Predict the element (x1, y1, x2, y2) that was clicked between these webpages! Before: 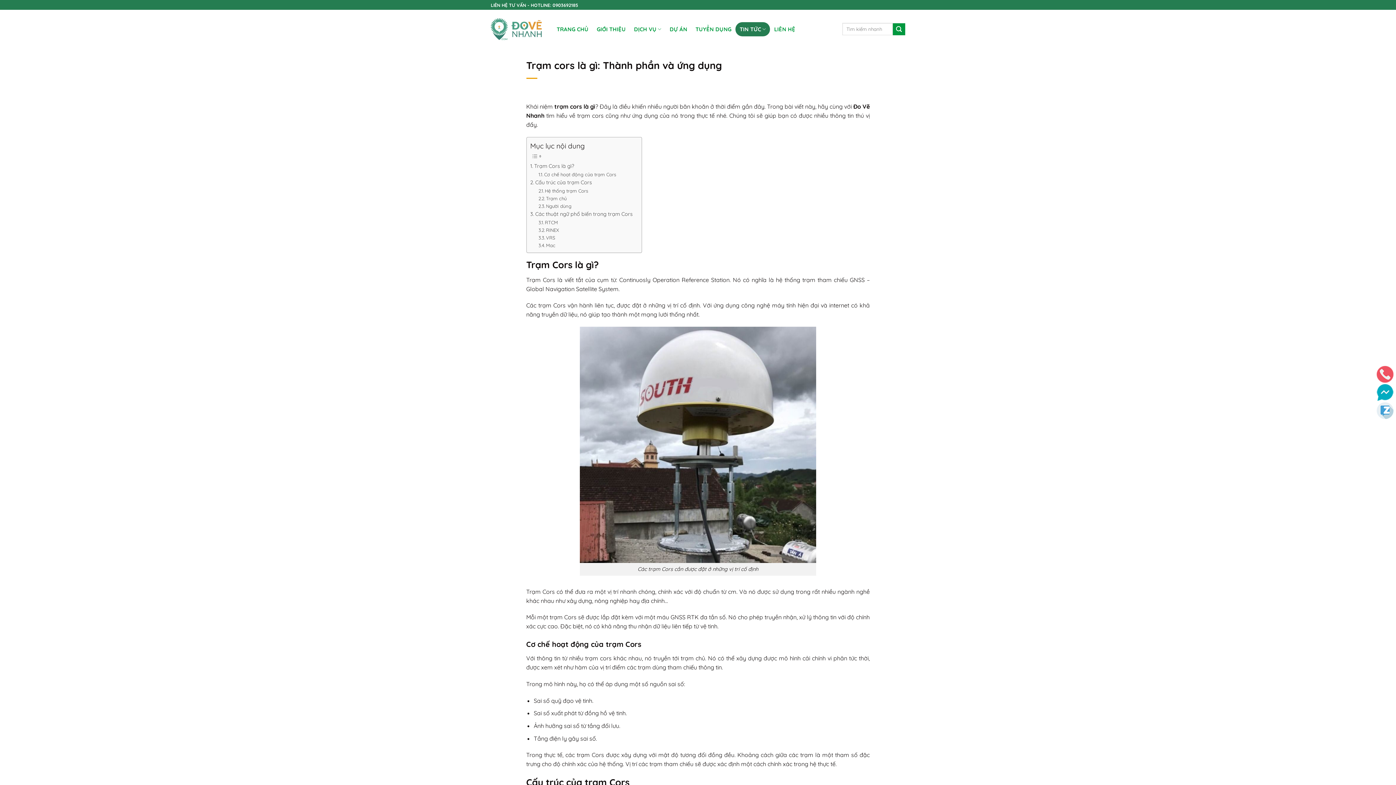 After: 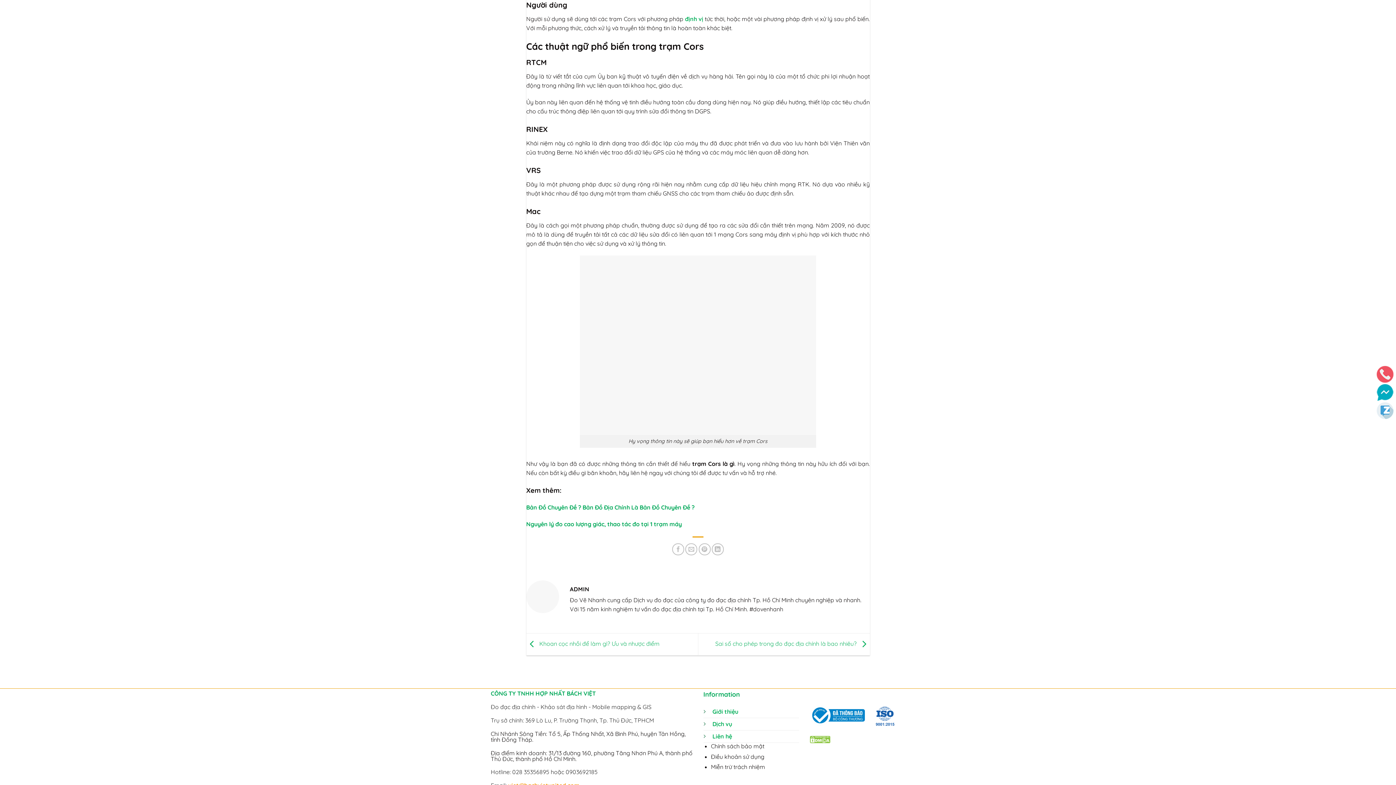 Action: bbox: (538, 202, 571, 209) label: Người dùng